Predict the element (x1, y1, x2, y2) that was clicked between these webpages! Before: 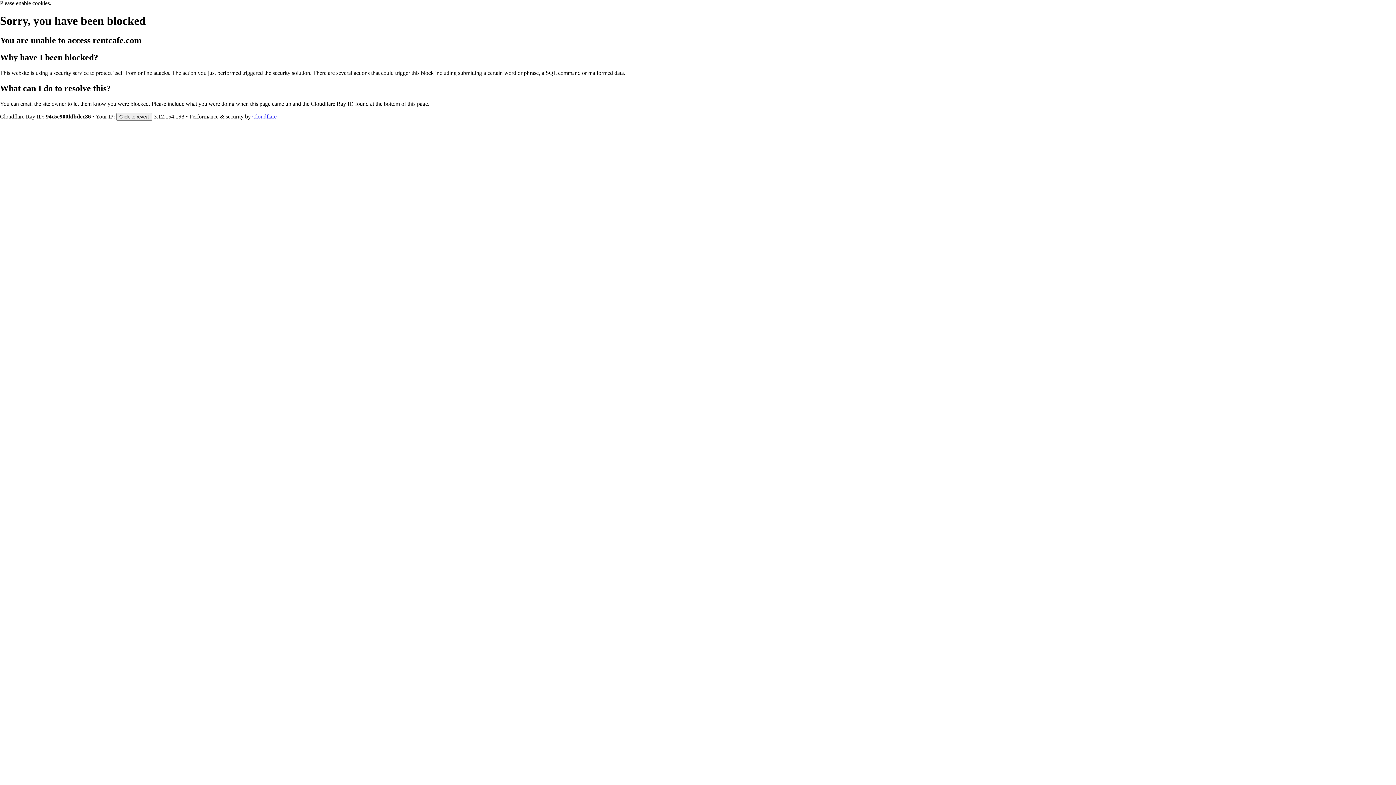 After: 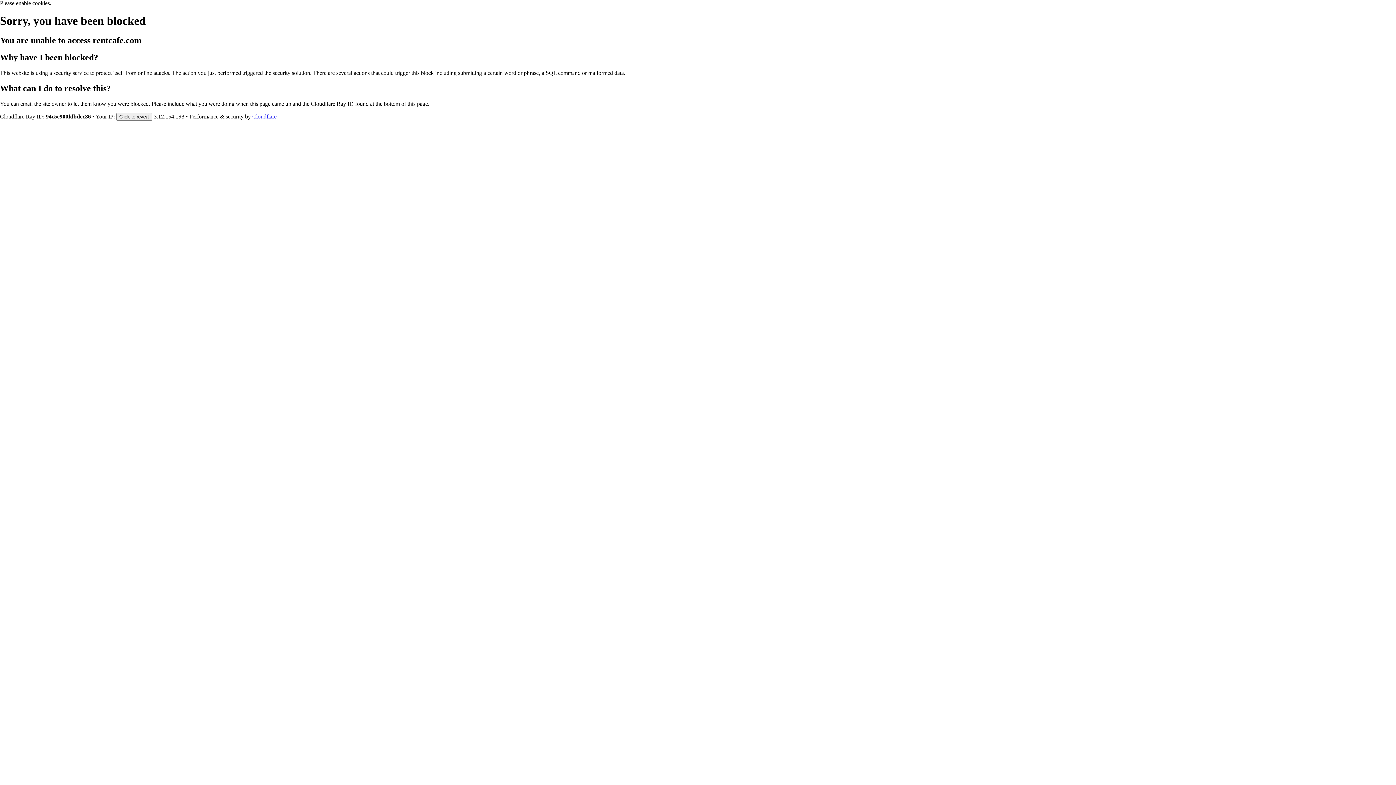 Action: bbox: (252, 113, 276, 119) label: Cloudflare